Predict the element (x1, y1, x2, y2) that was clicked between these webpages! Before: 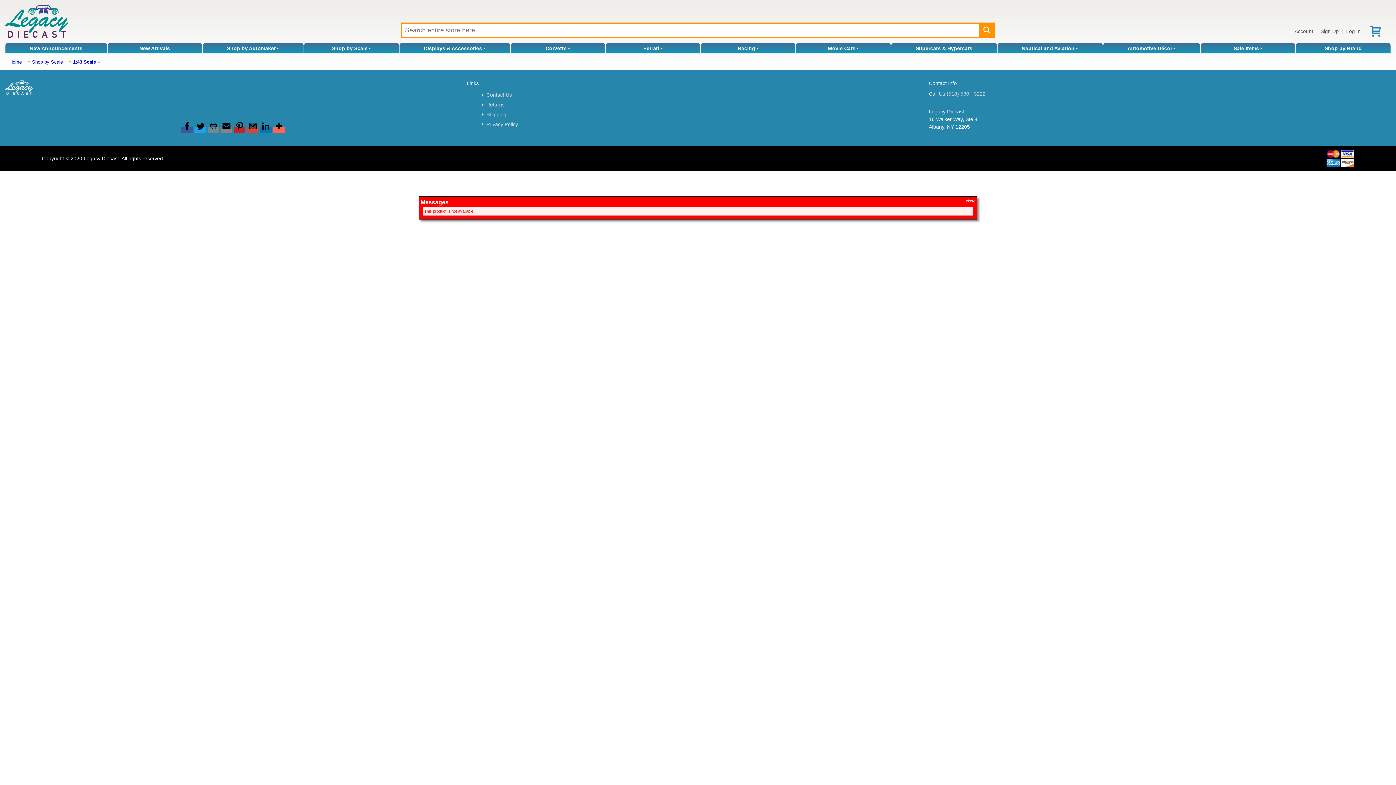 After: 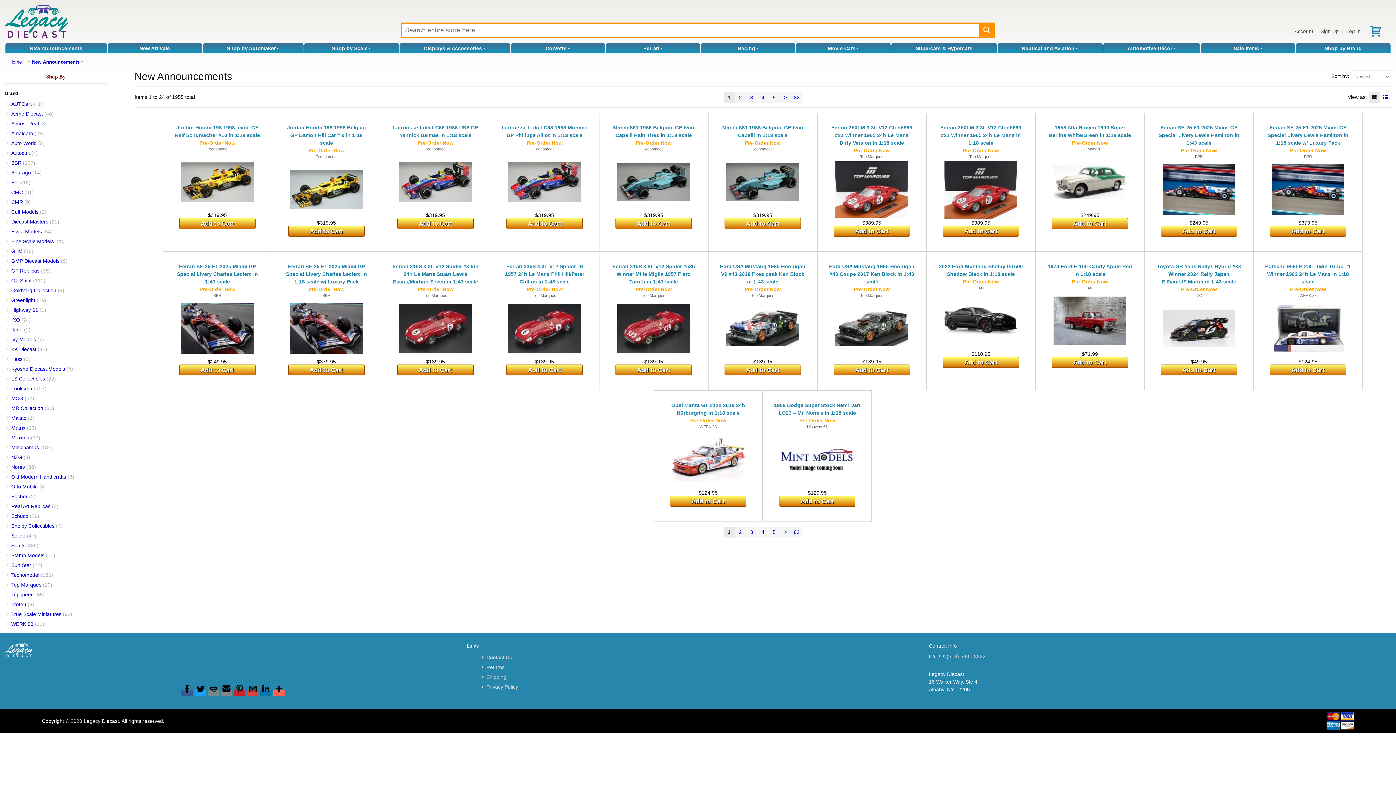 Action: bbox: (29, 45, 82, 51) label: New Announcements